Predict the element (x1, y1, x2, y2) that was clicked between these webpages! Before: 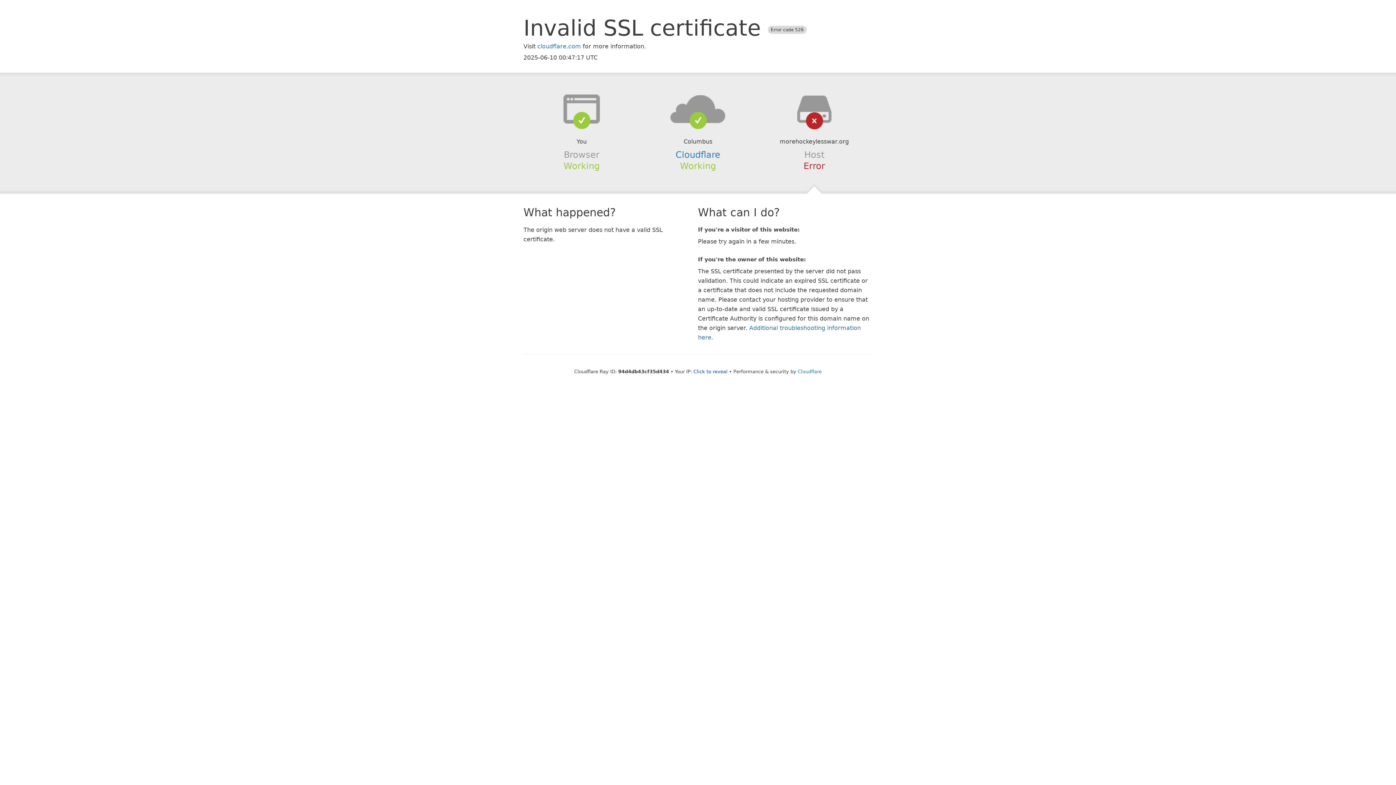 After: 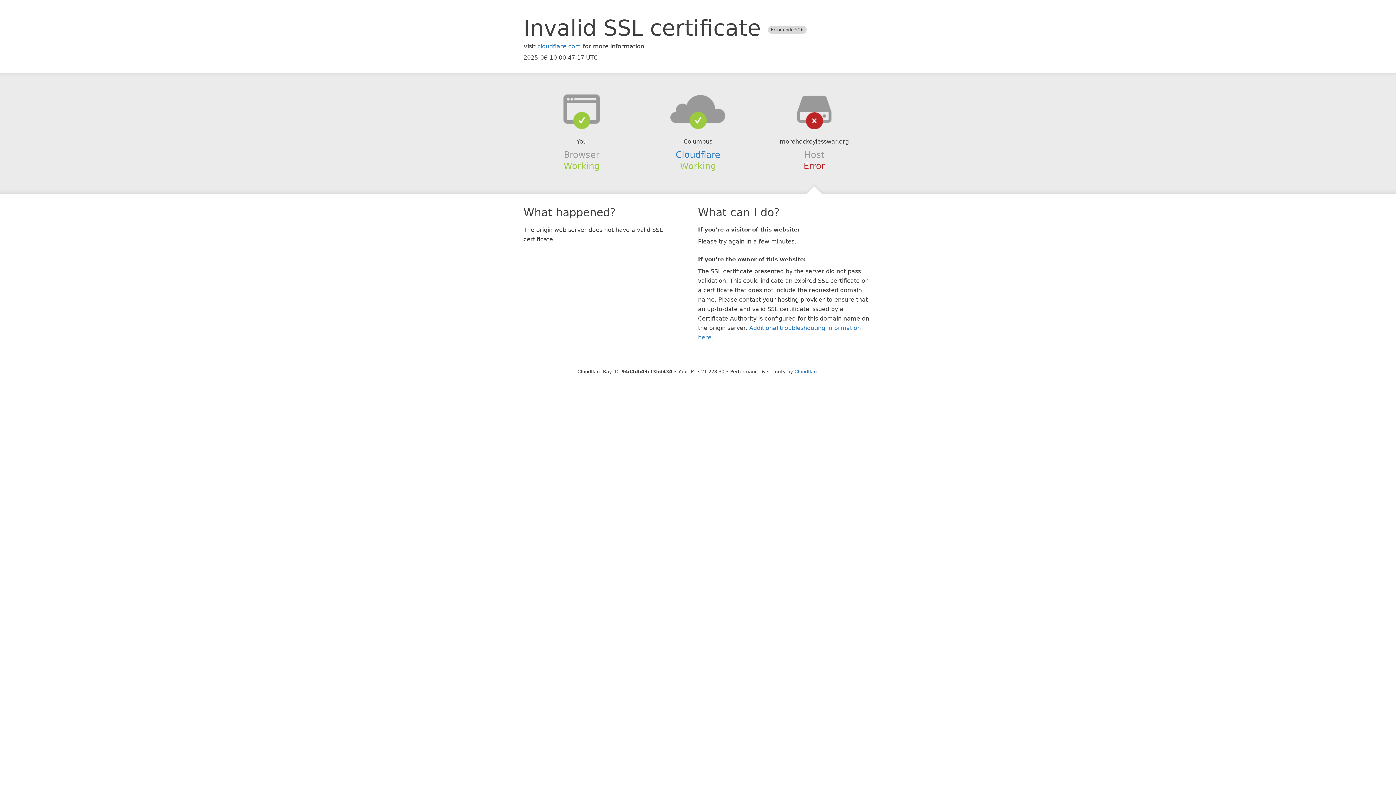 Action: label: Click to reveal bbox: (693, 368, 727, 374)